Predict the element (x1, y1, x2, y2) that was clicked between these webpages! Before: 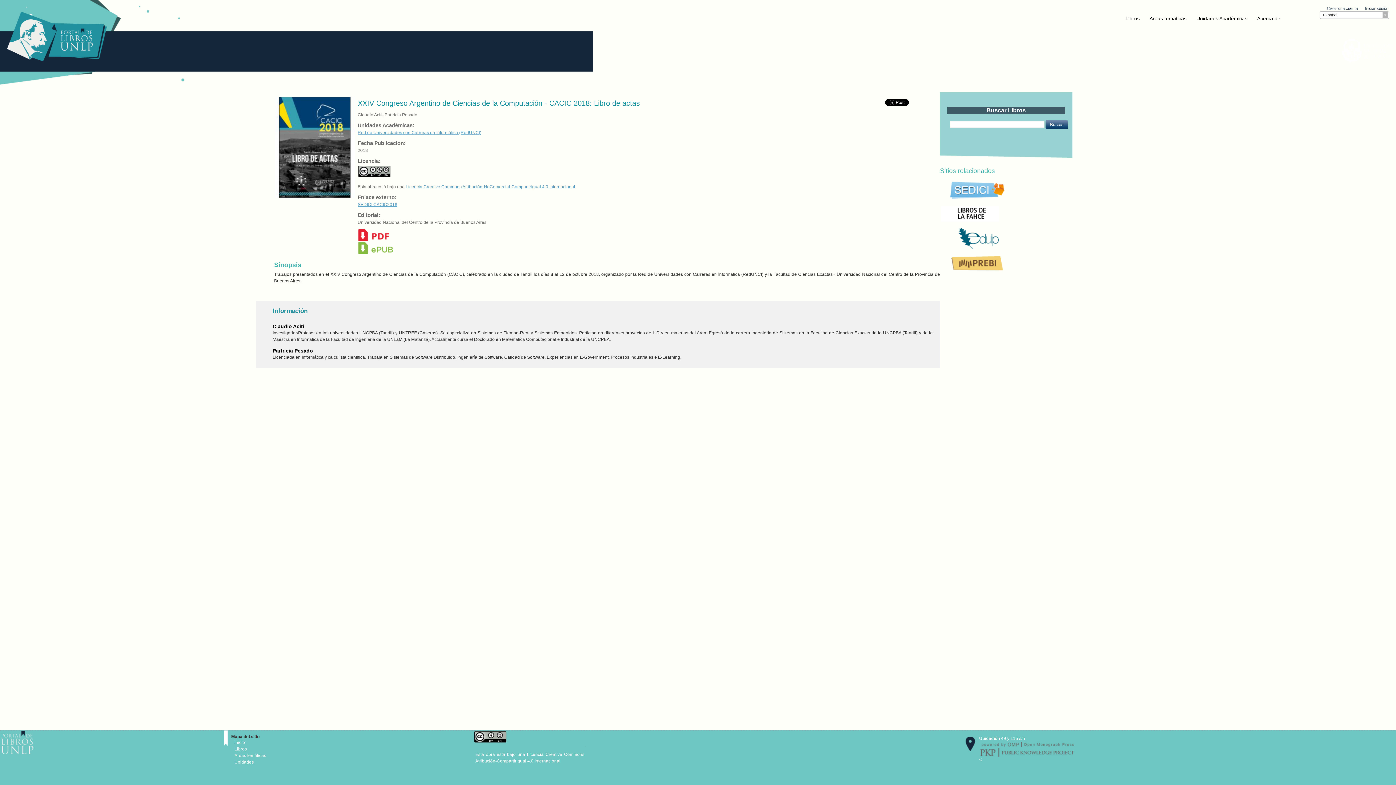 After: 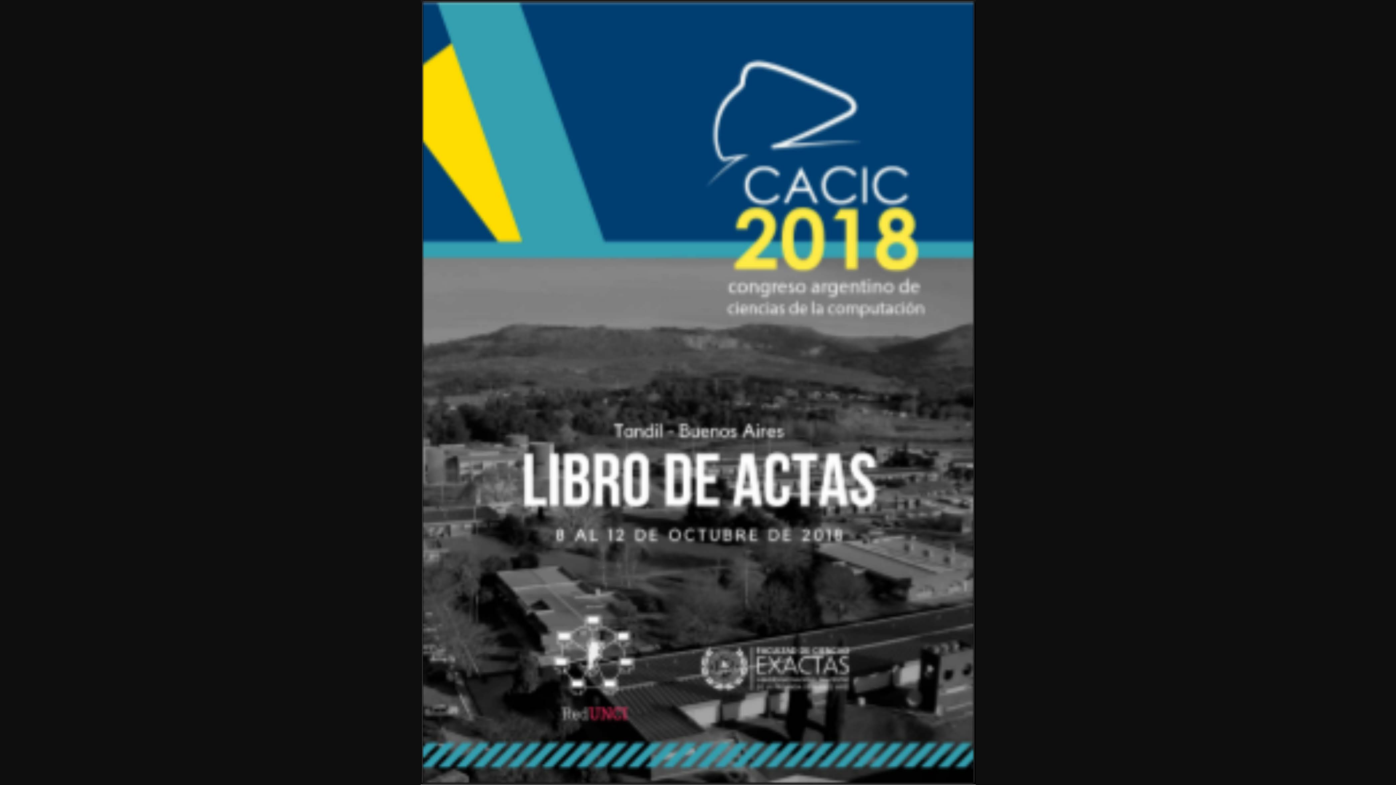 Action: bbox: (274, 96, 354, 197)